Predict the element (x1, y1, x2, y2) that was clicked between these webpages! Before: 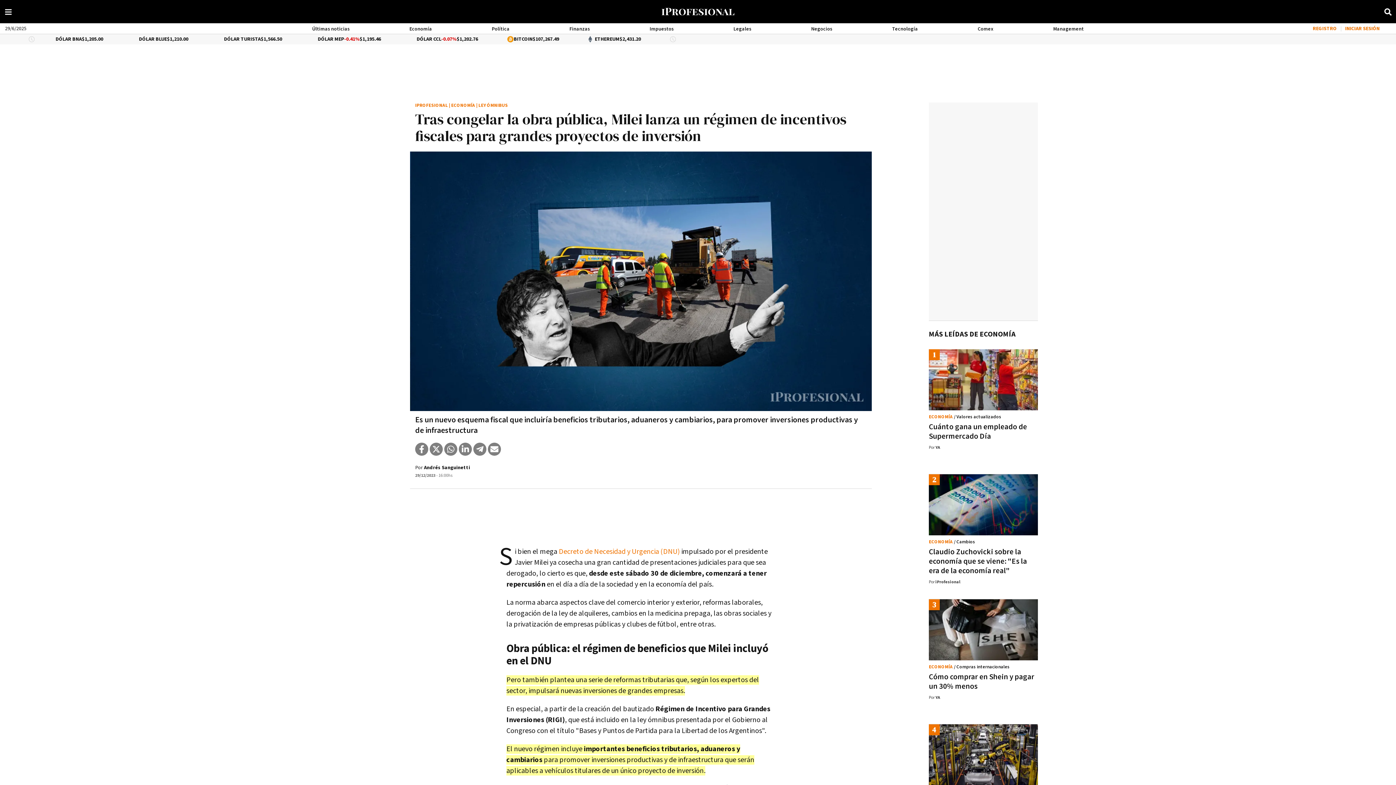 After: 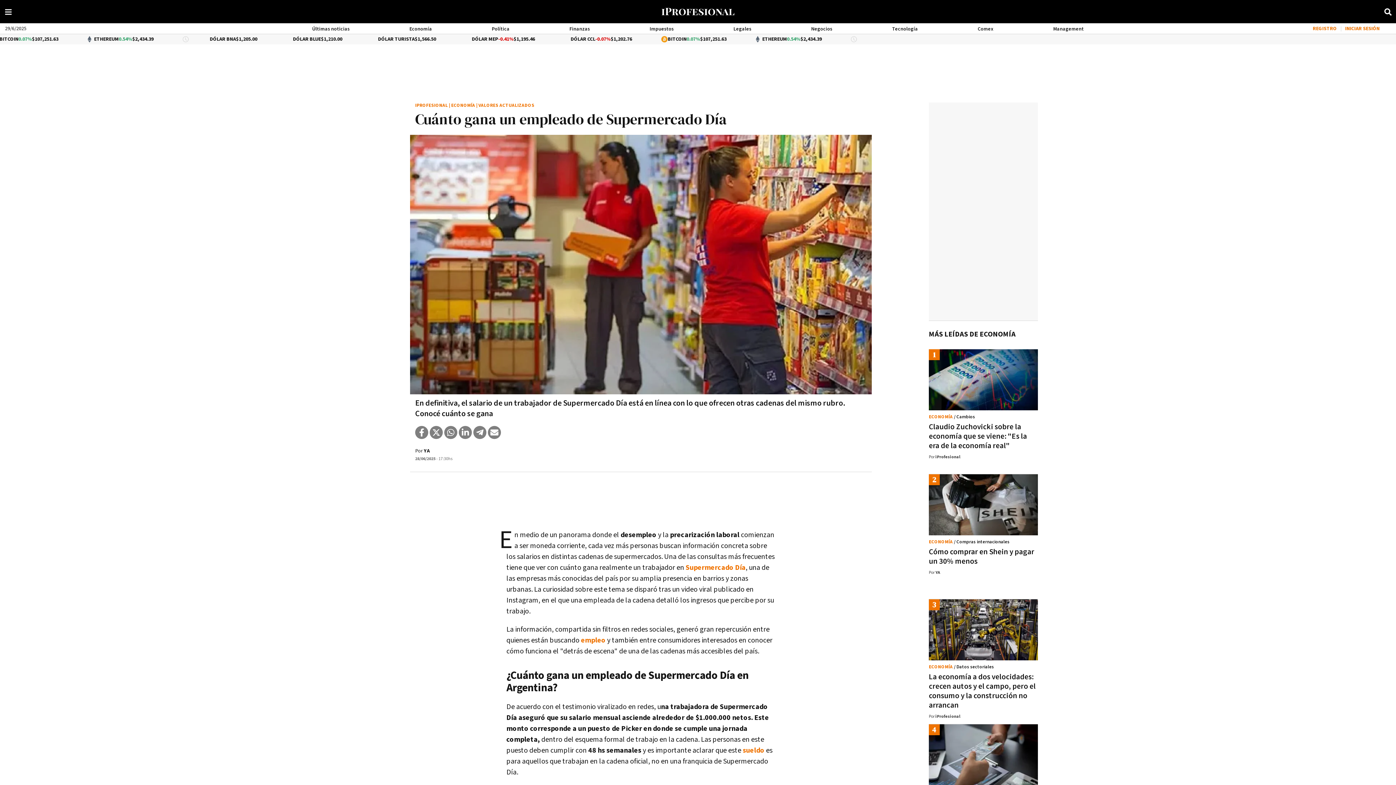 Action: label: Cuánto gana un empleado de Supermercado Día bbox: (929, 422, 1027, 441)